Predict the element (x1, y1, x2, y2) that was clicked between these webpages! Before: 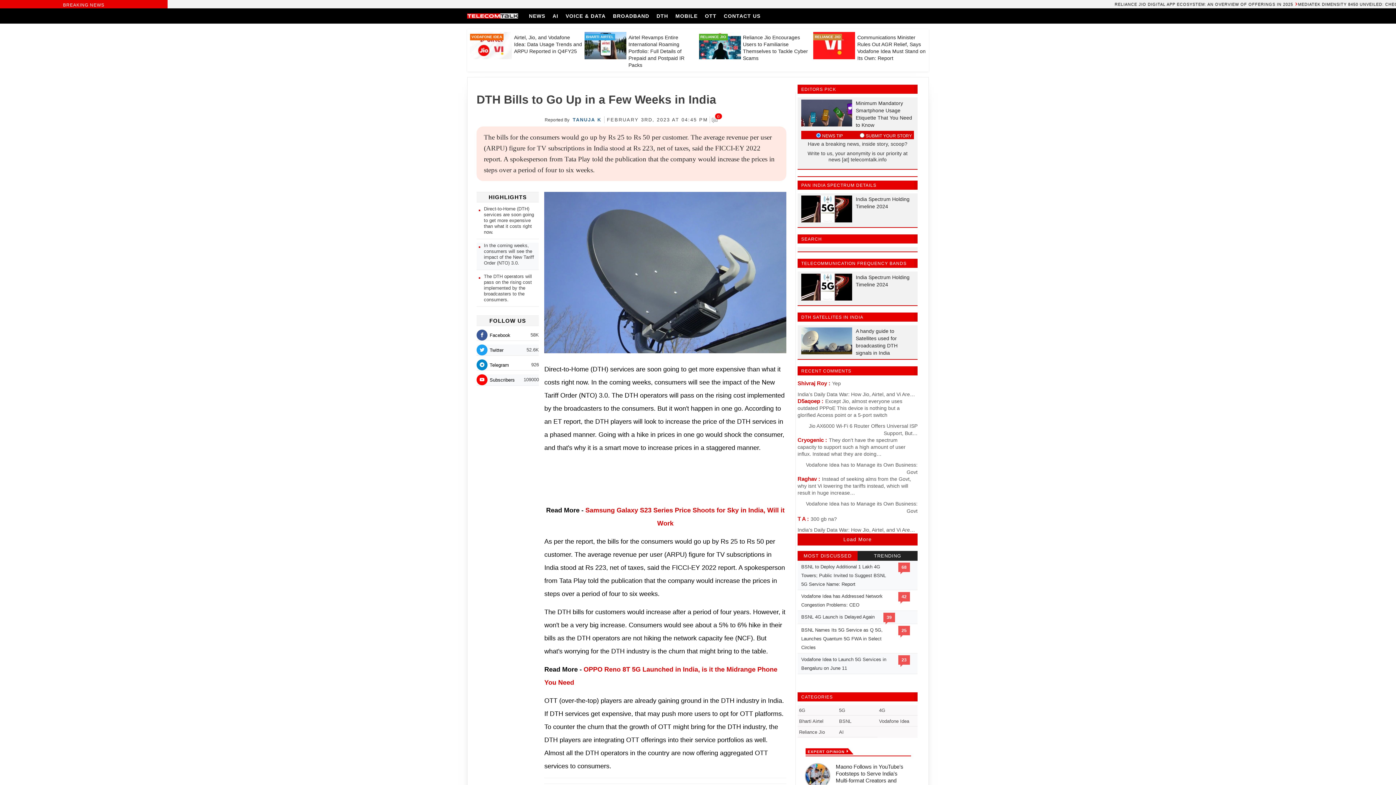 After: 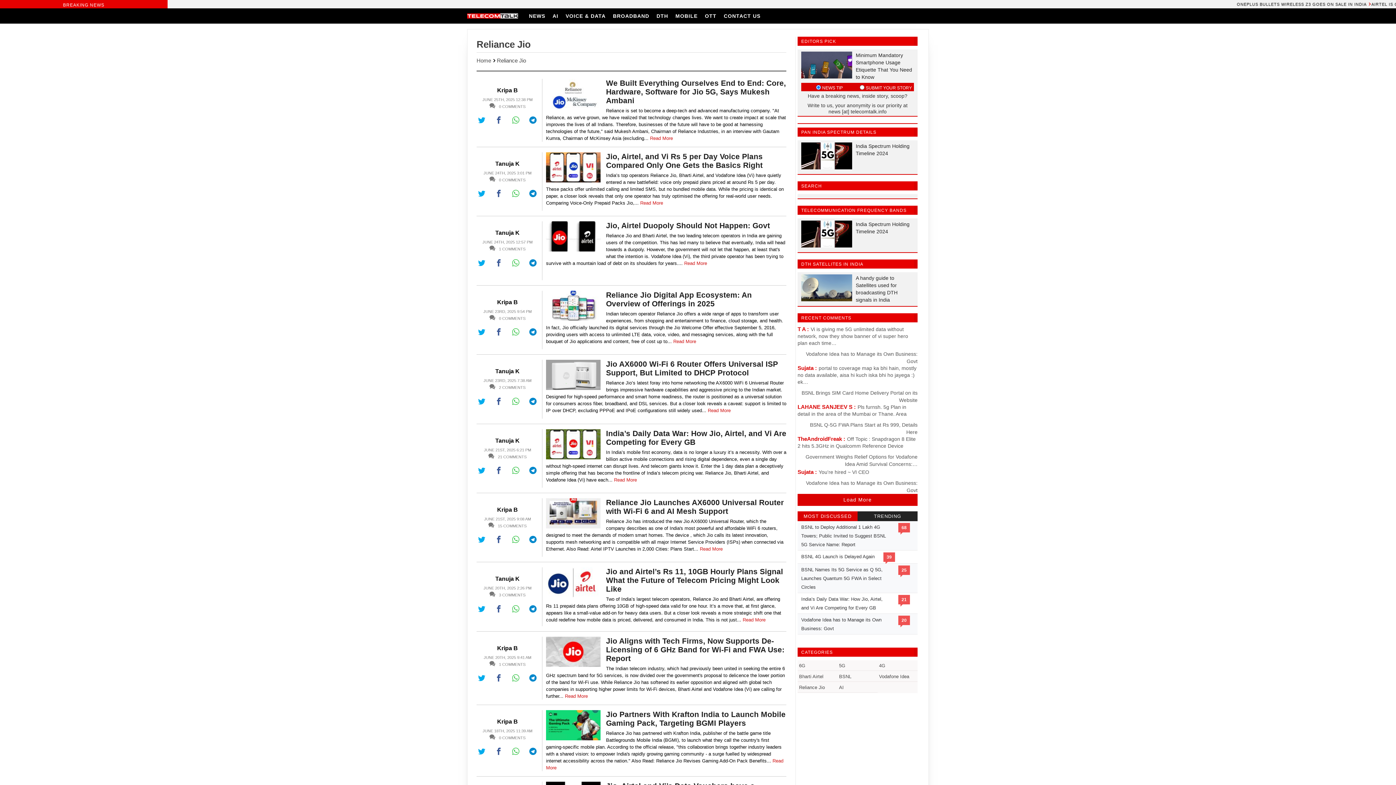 Action: bbox: (799, 729, 825, 735) label: Reliance Jio